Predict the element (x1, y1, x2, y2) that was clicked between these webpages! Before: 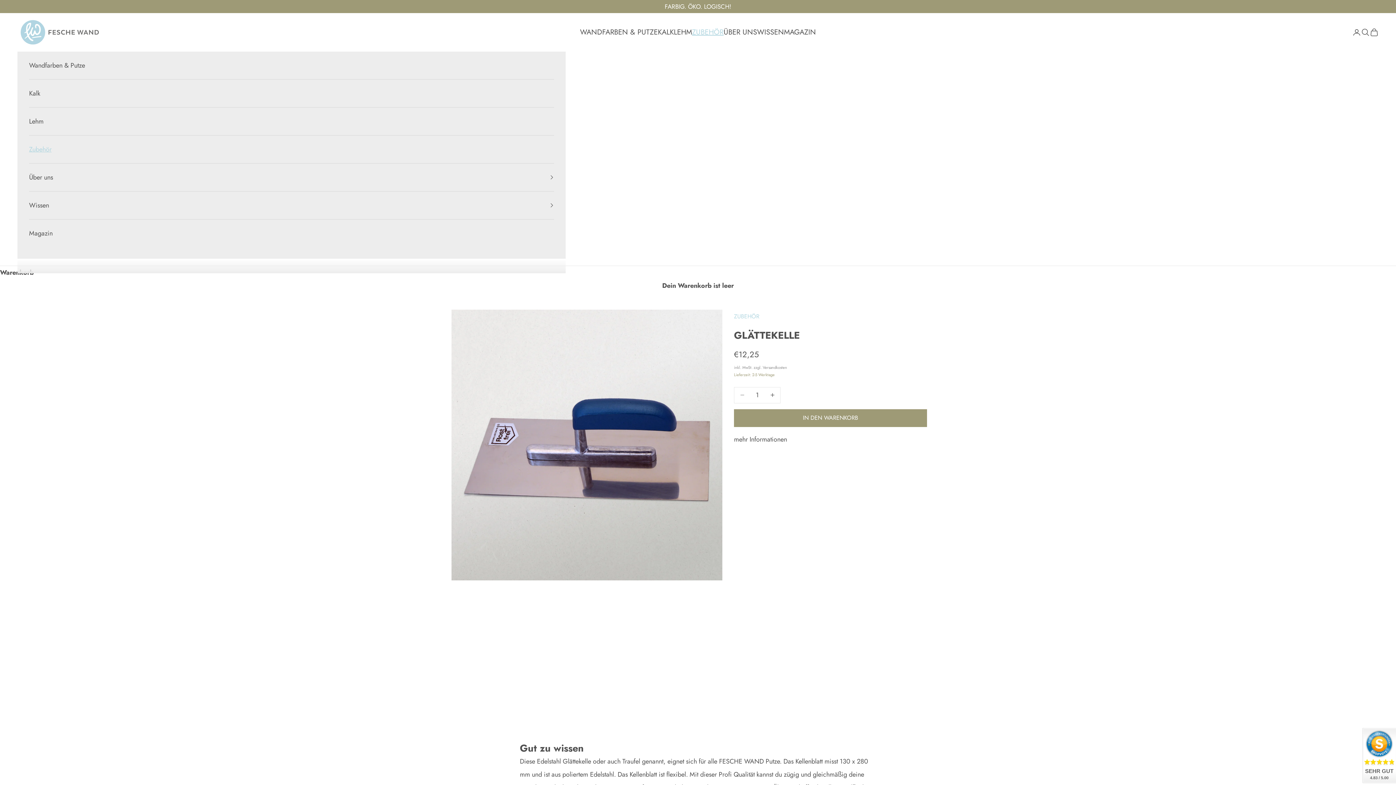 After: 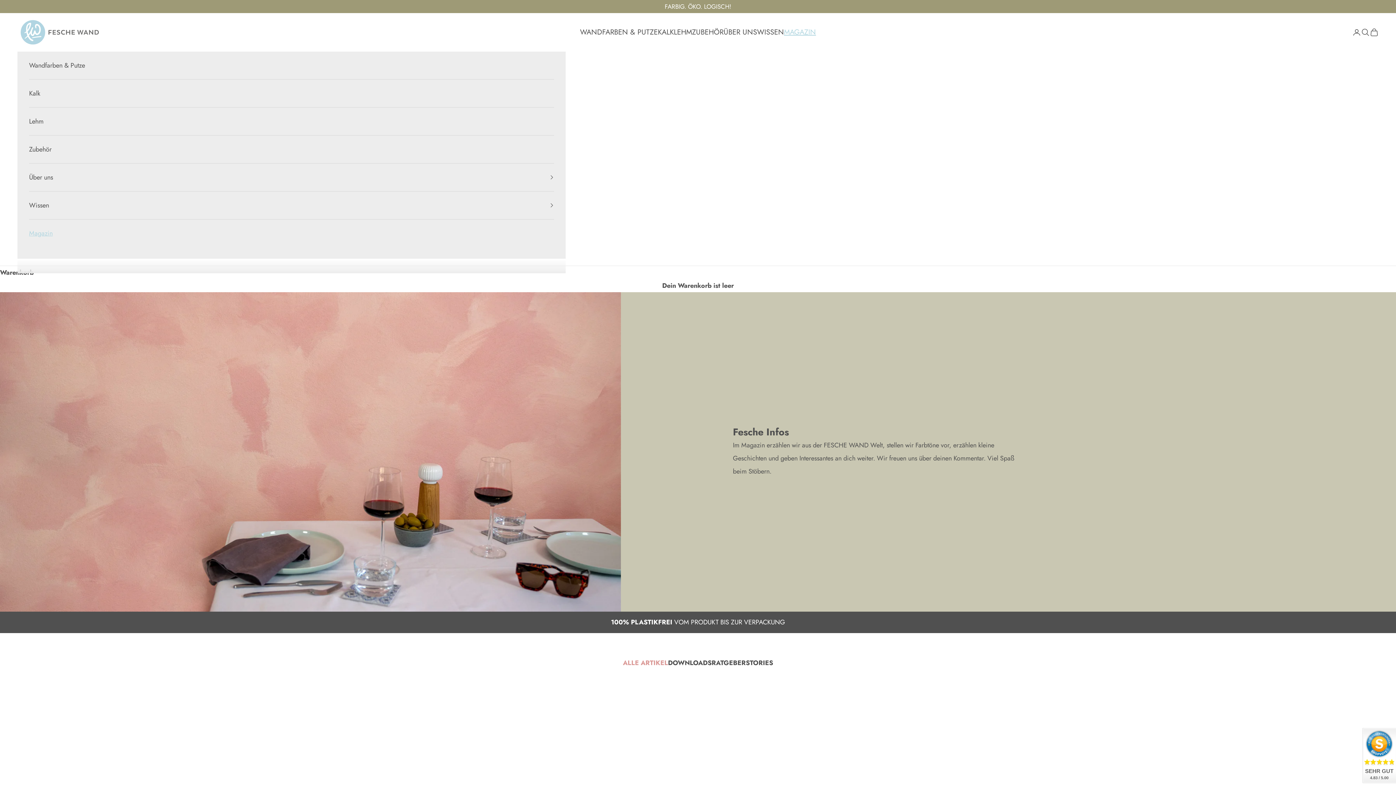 Action: label: Magazin bbox: (29, 219, 554, 247)